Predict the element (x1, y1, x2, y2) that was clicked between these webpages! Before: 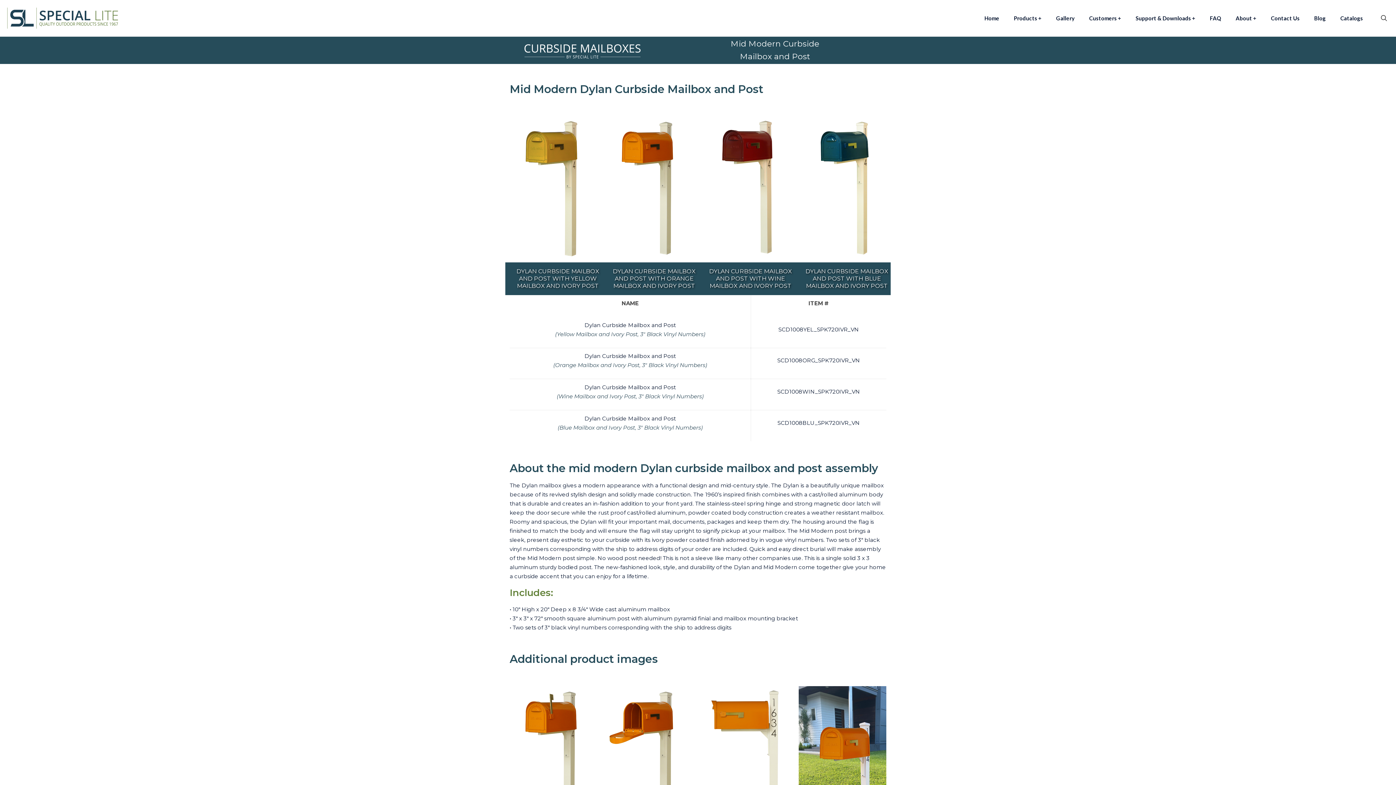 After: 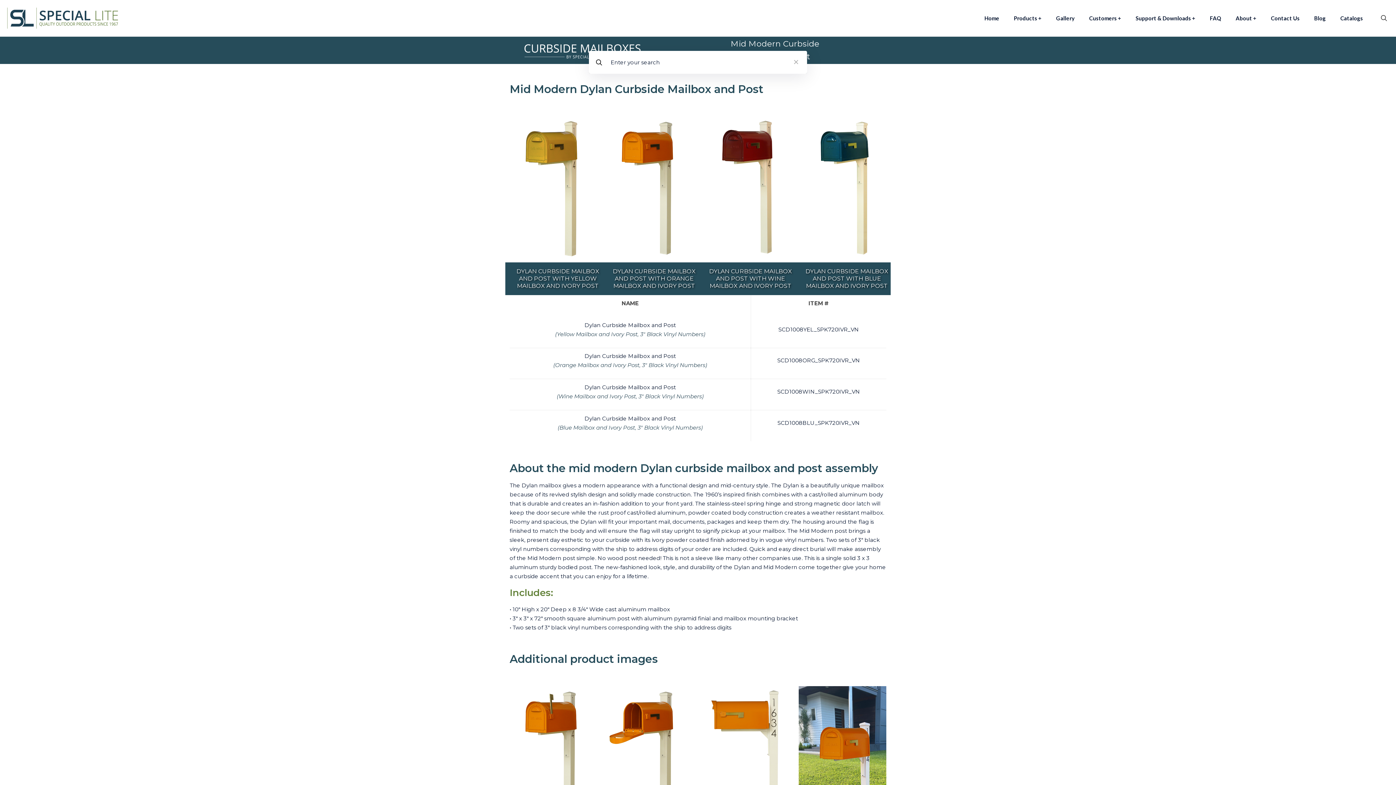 Action: bbox: (1379, 13, 1389, 22)